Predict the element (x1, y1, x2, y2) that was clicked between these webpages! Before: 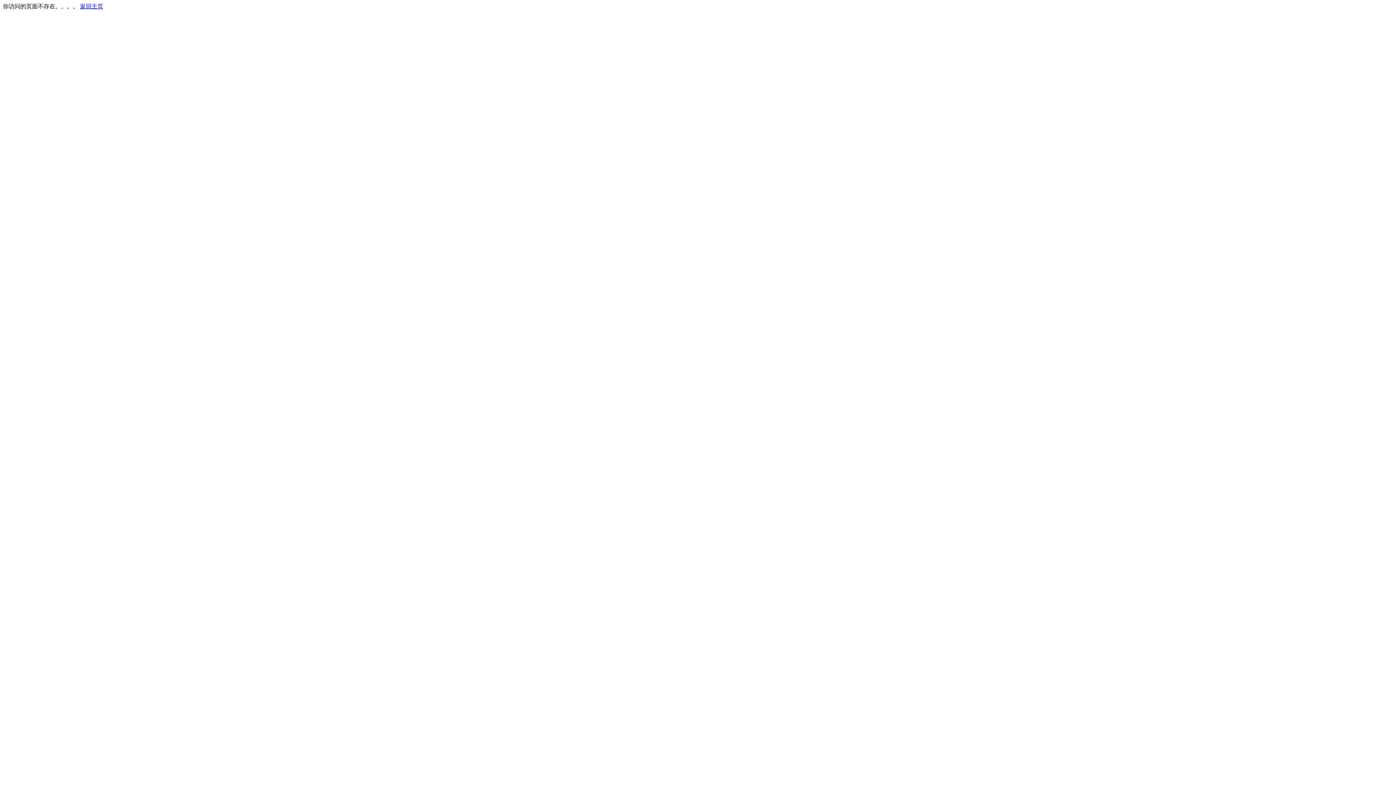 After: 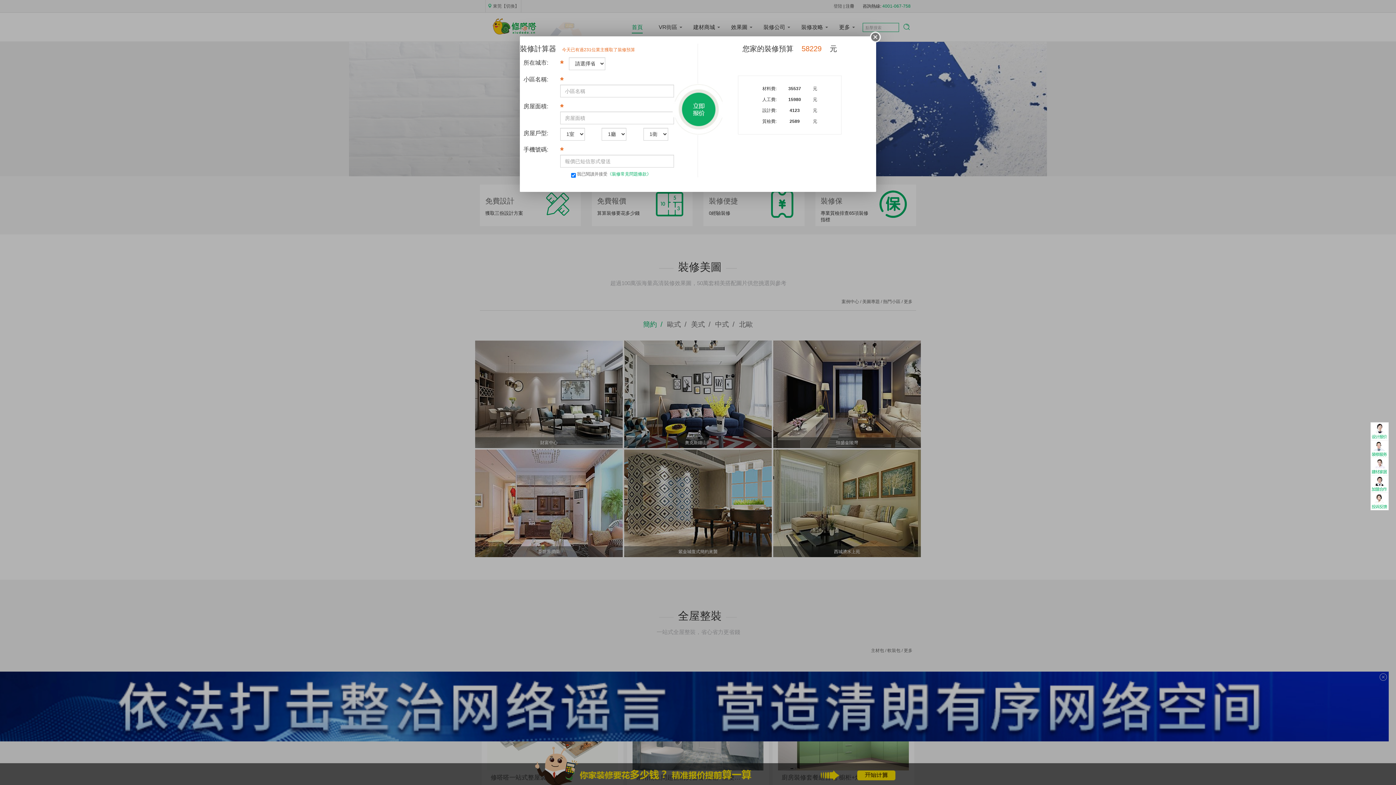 Action: label: 返回主页 bbox: (80, 3, 103, 9)